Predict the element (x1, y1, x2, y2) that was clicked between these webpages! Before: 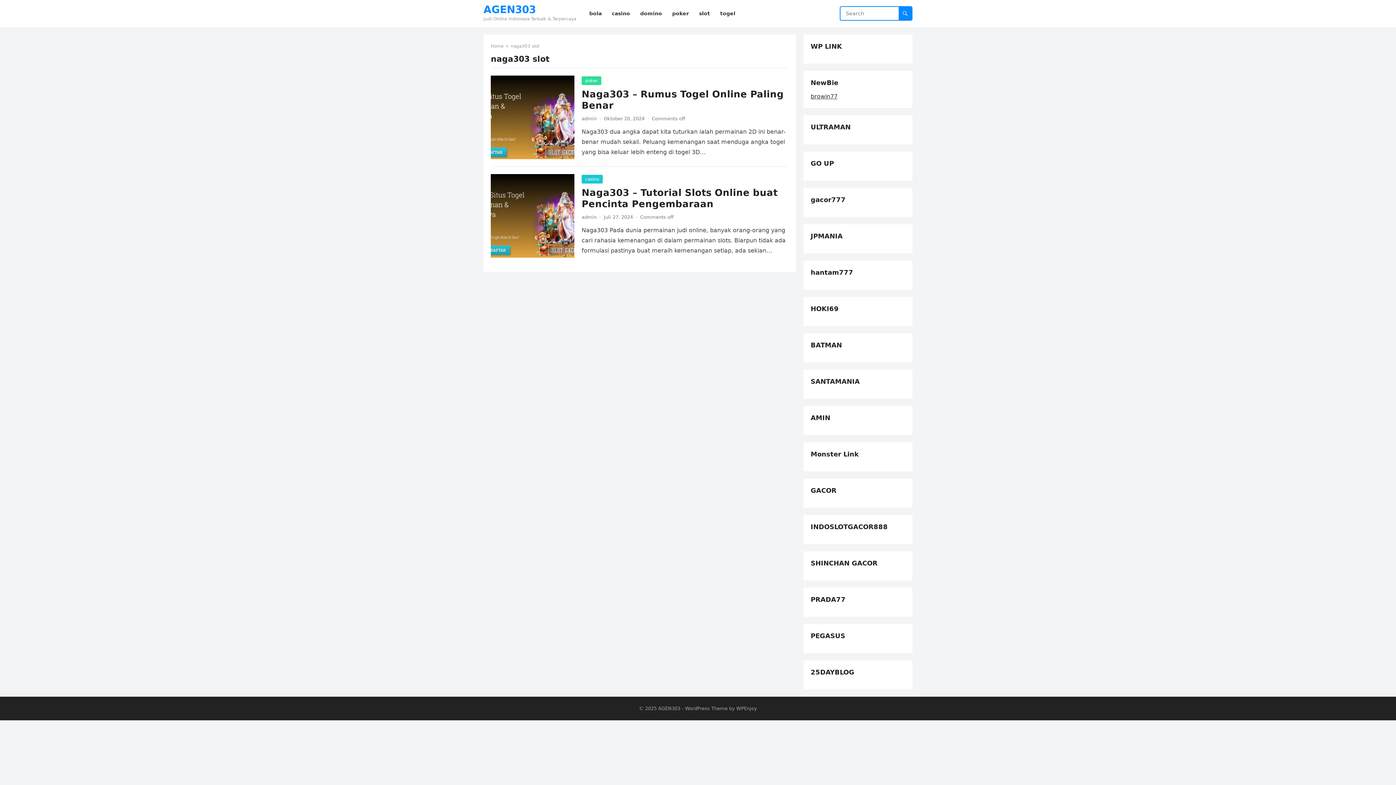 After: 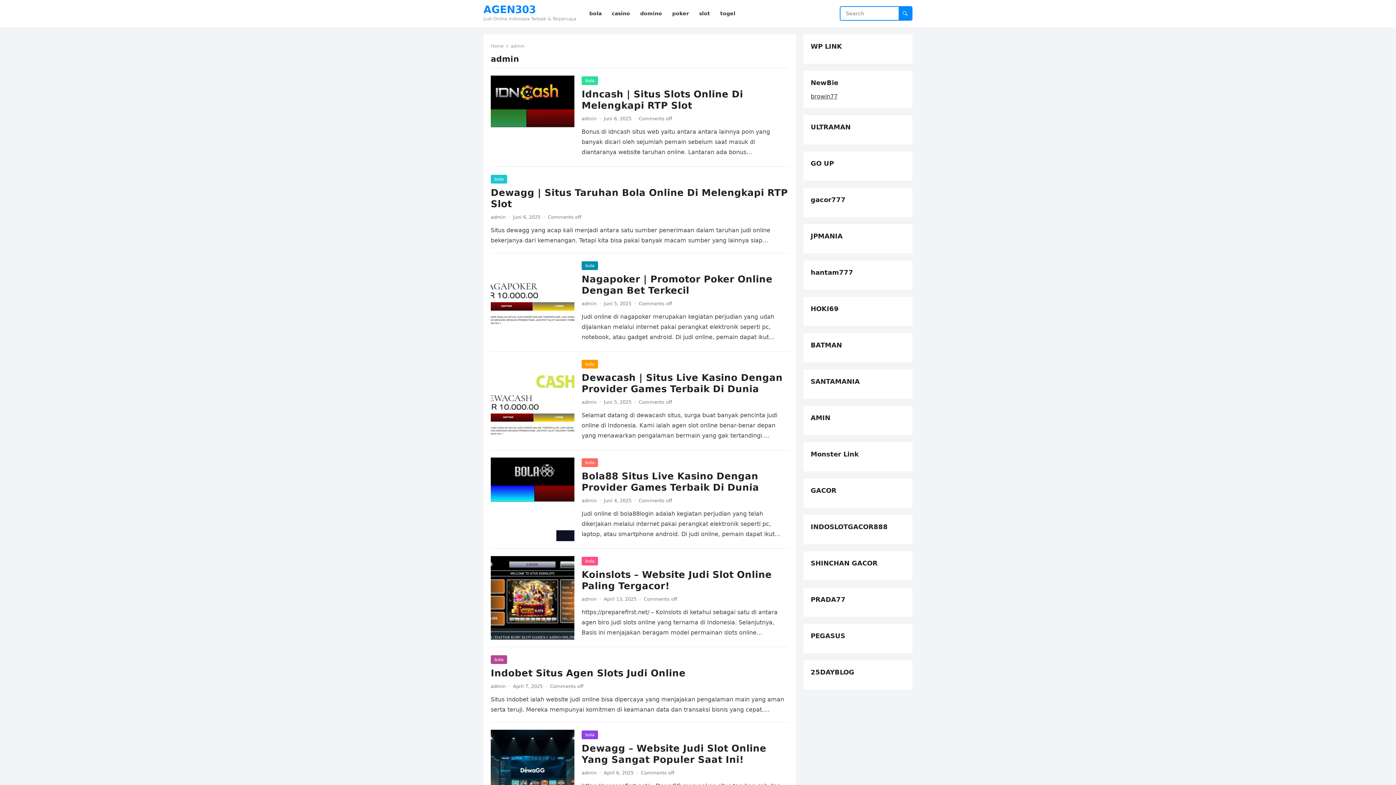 Action: bbox: (581, 214, 596, 220) label: admin